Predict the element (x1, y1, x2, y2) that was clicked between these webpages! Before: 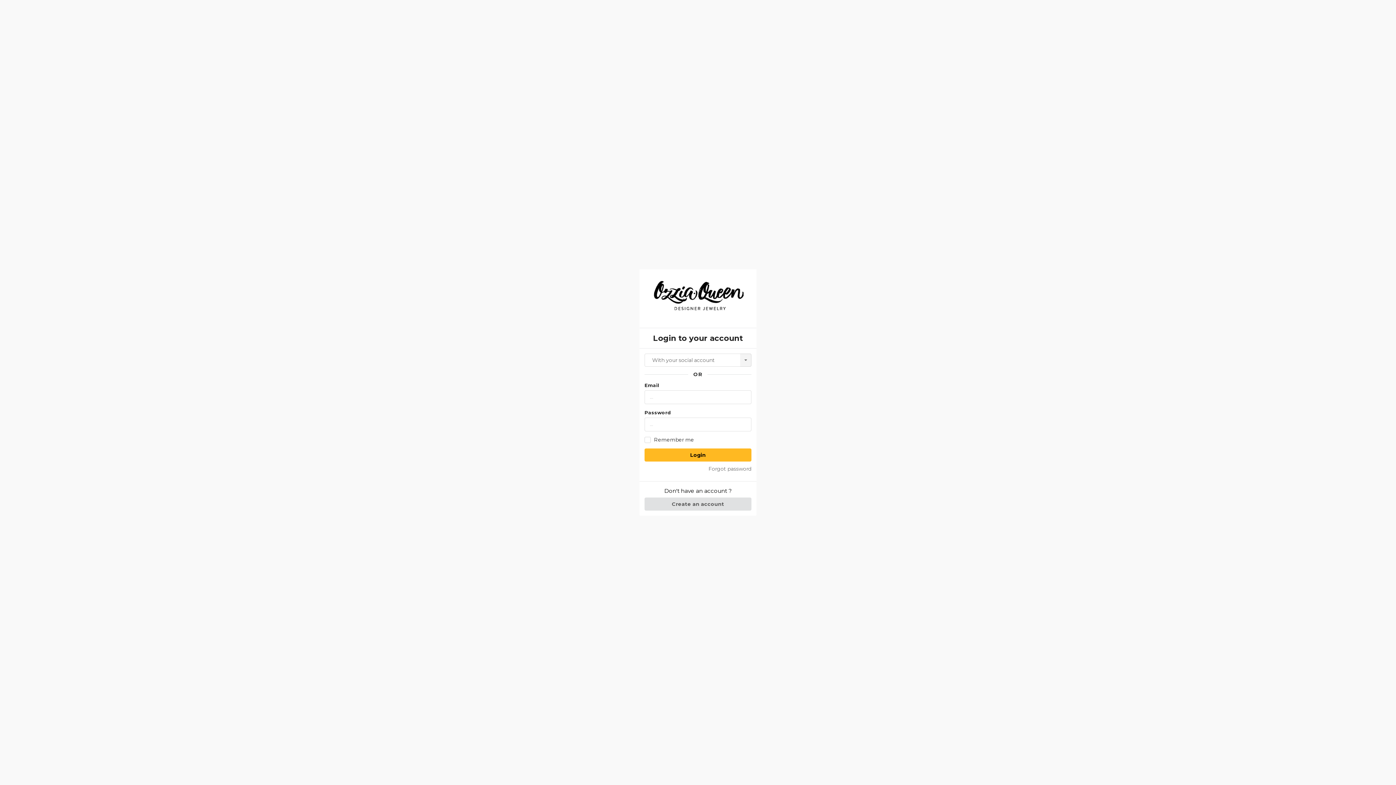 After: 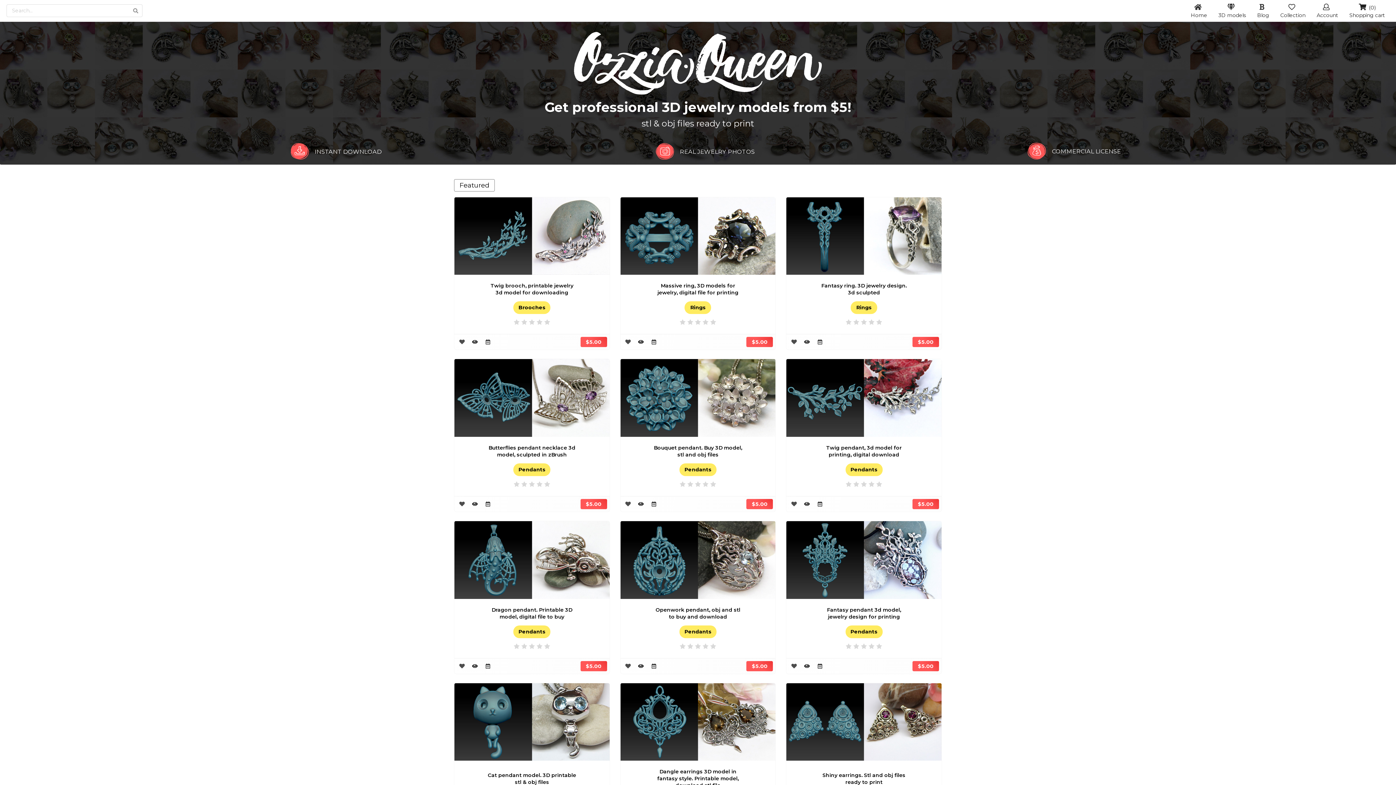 Action: bbox: (639, 294, 756, 301)